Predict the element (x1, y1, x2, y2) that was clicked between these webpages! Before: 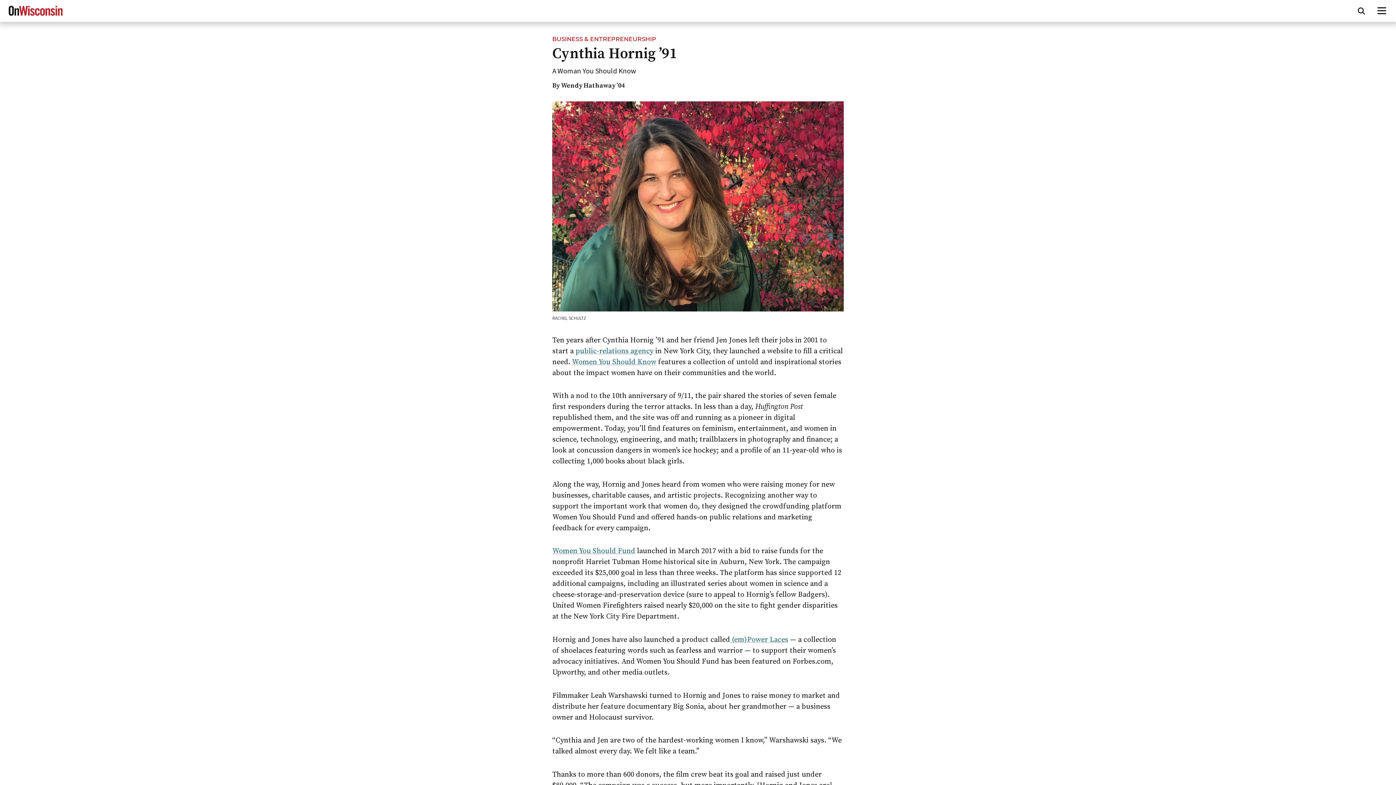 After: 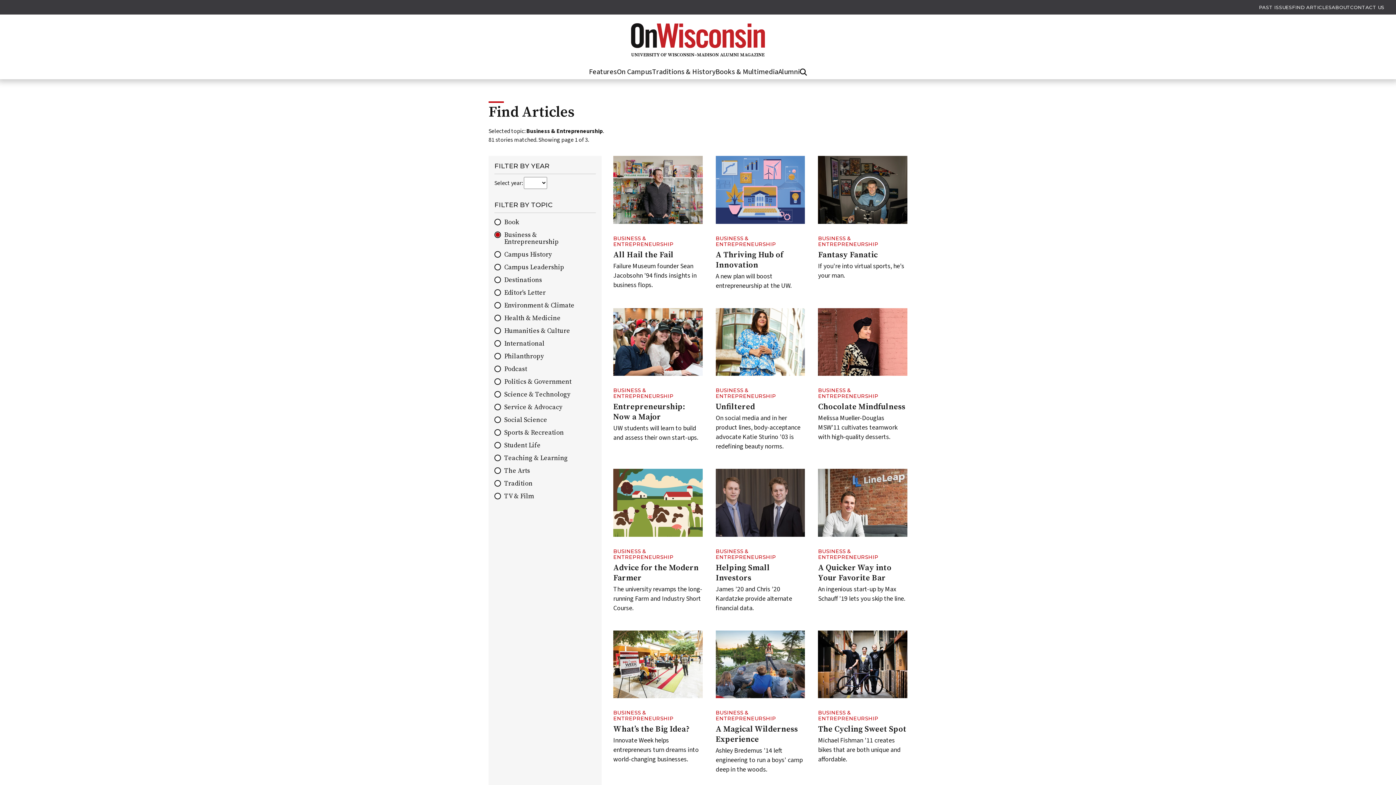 Action: label: BUSINESS & ENTREPRENEURSHIP bbox: (552, 35, 656, 42)